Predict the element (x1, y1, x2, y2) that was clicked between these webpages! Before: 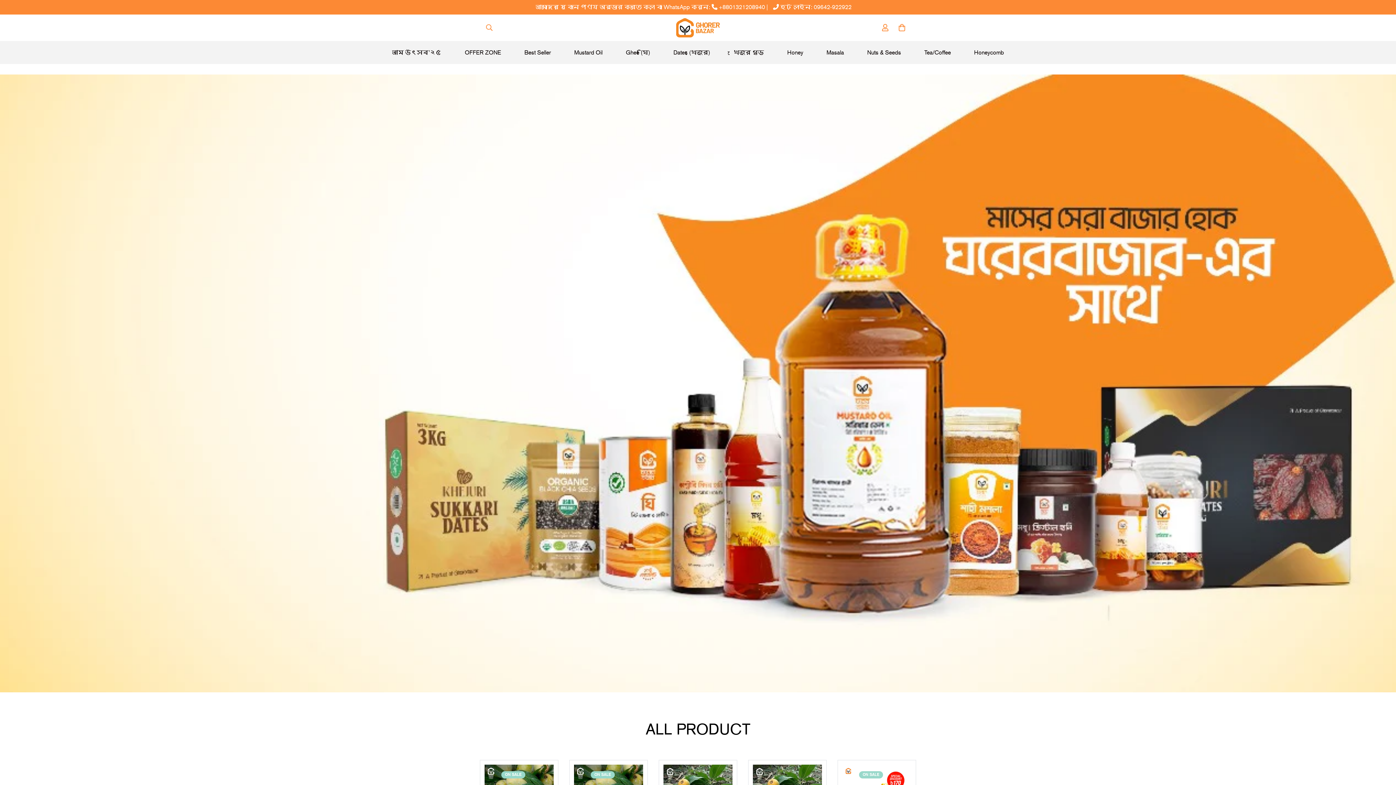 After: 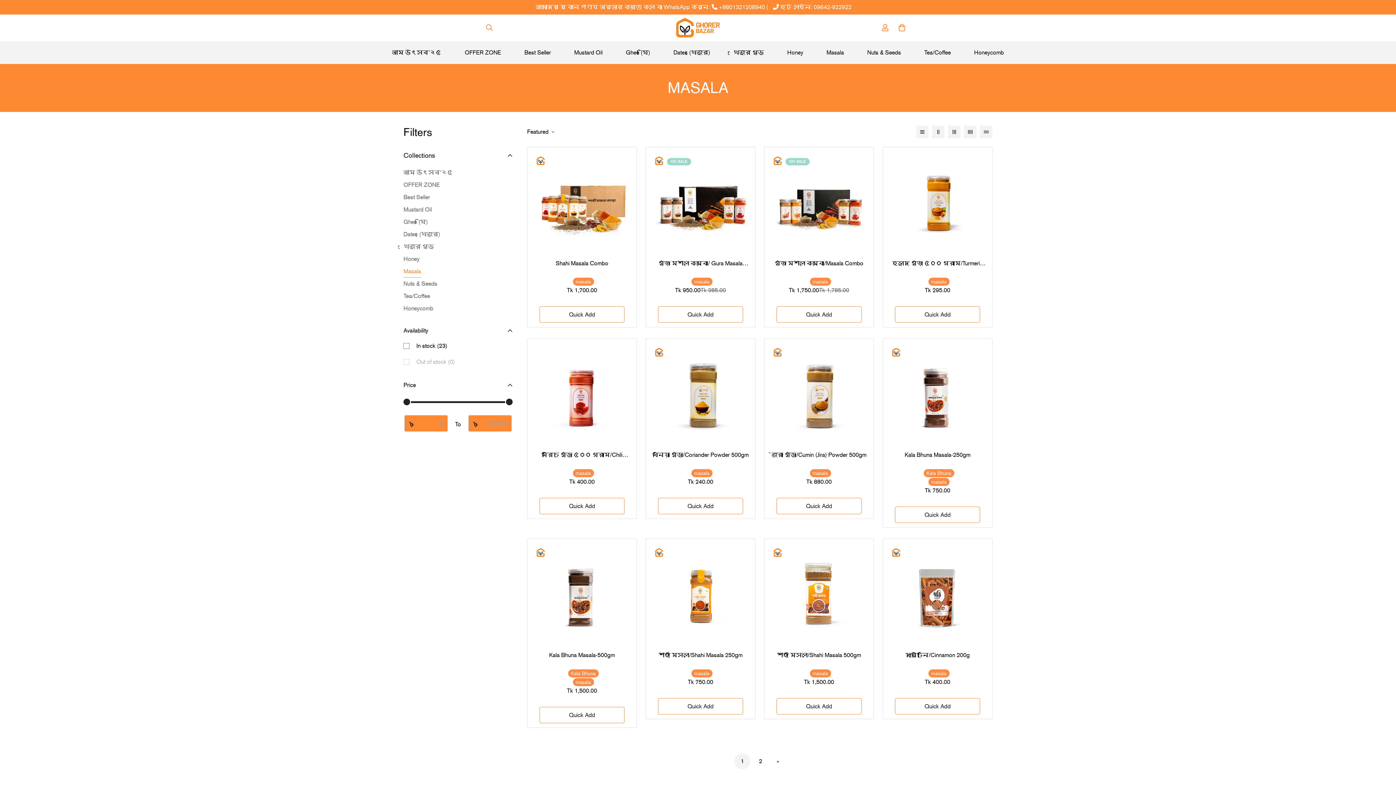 Action: label: Masala bbox: (815, 41, 855, 63)